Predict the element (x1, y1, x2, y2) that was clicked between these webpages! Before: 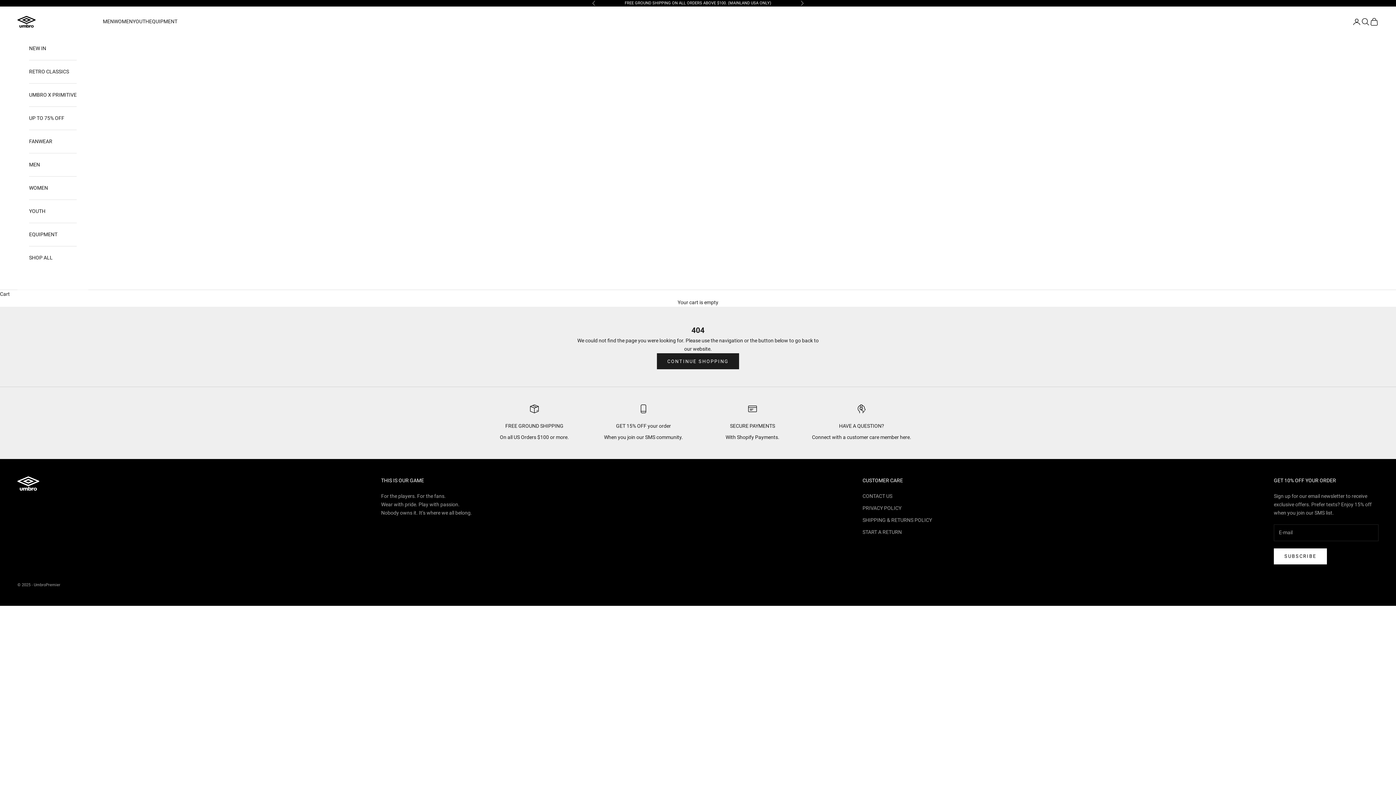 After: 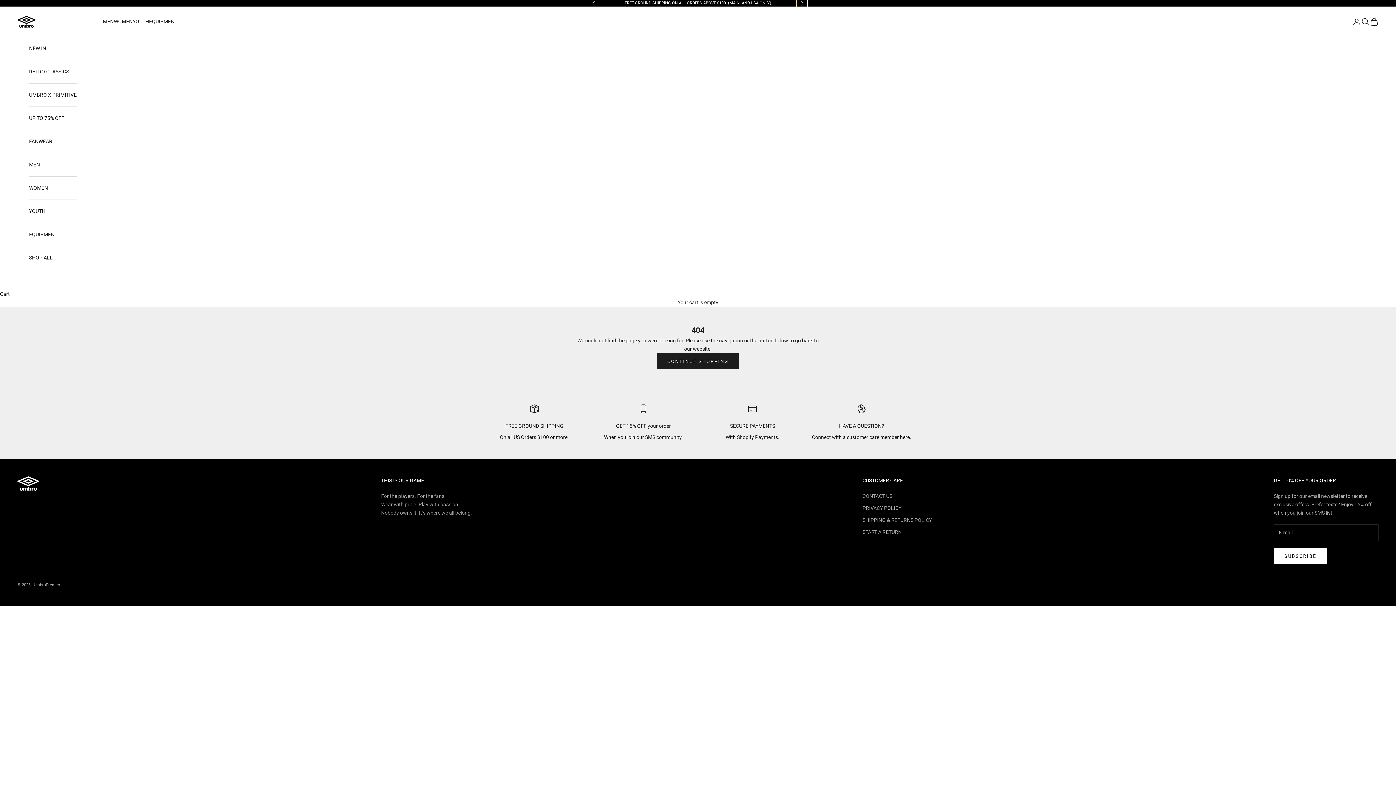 Action: bbox: (800, 0, 804, 6) label: Next